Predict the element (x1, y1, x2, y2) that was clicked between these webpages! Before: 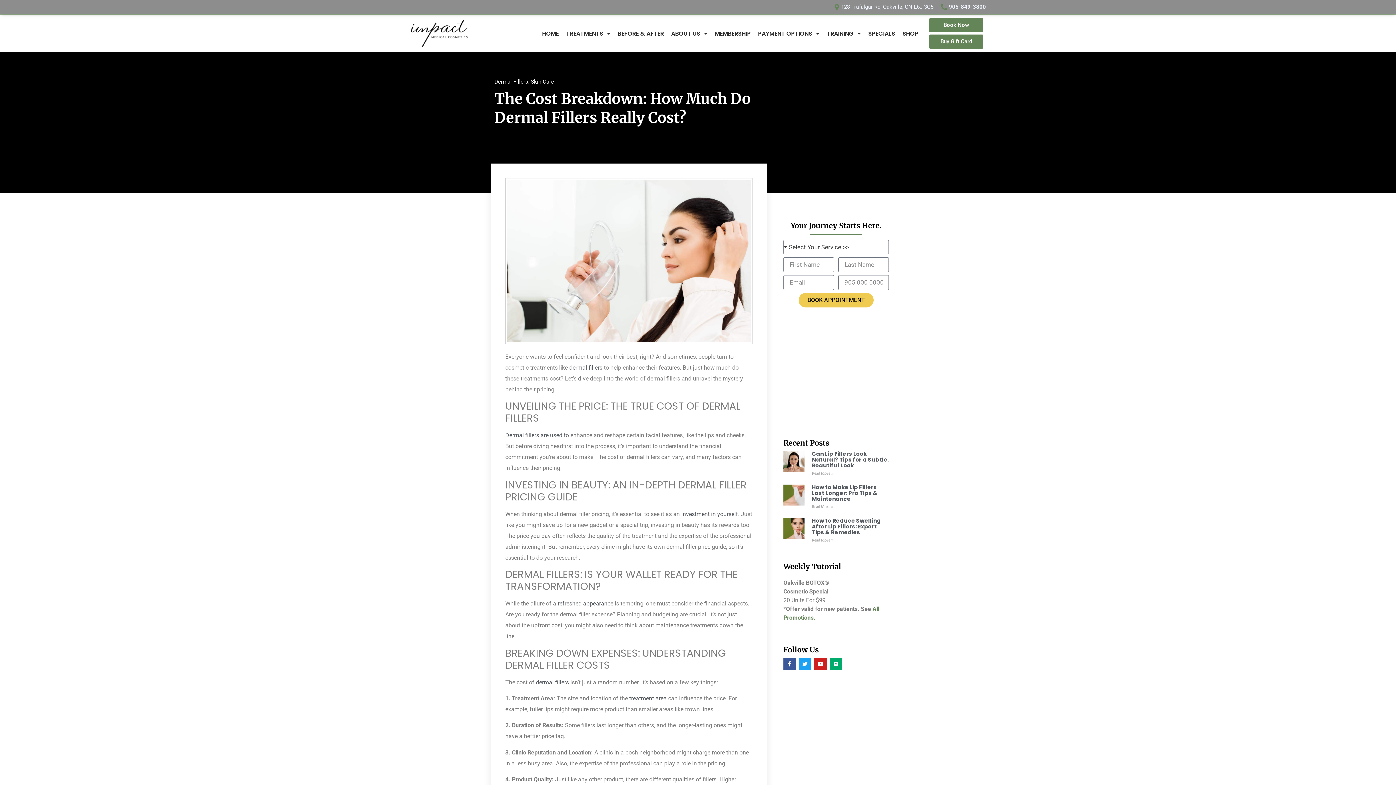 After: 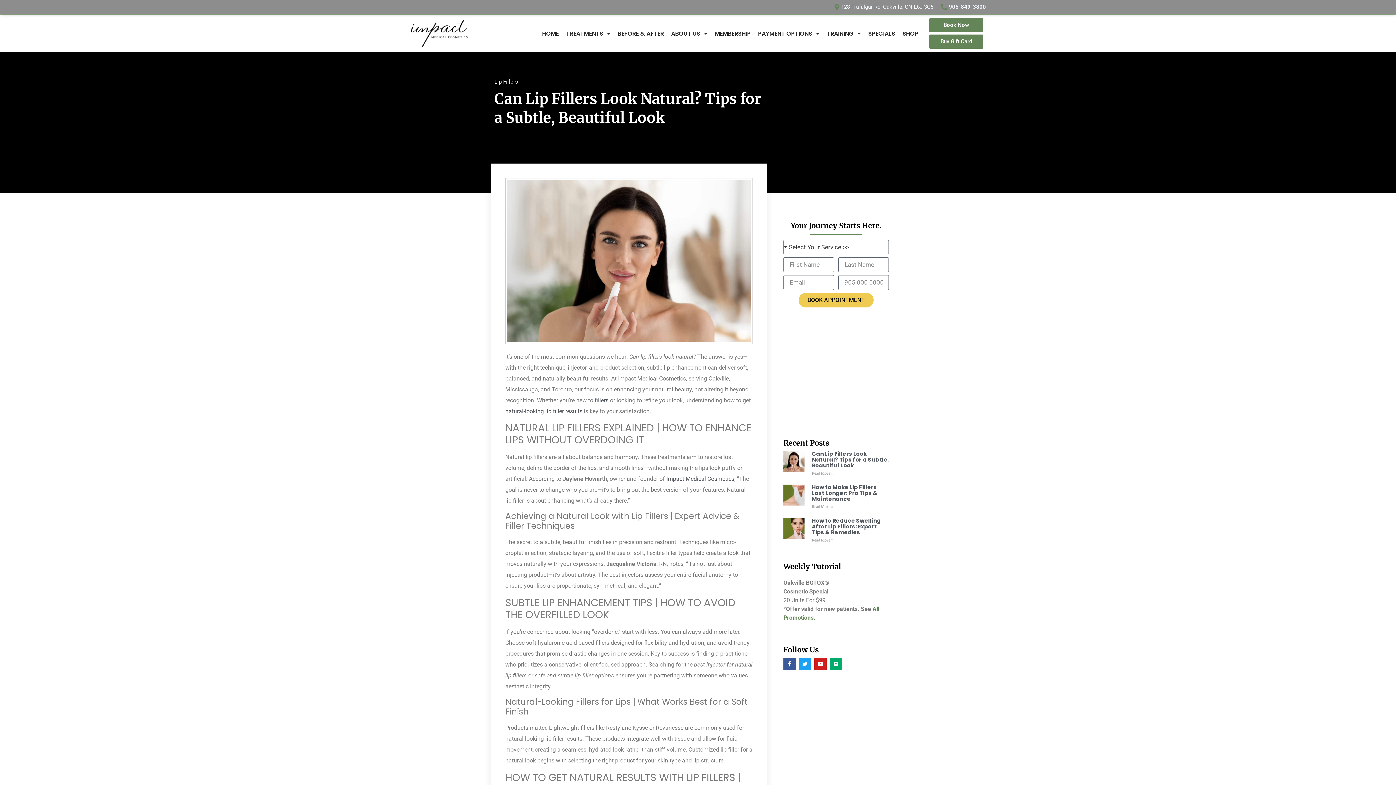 Action: bbox: (811, 450, 889, 469) label: Can Lip Fillers Look Natural? Tips for a Subtle, Beautiful Look